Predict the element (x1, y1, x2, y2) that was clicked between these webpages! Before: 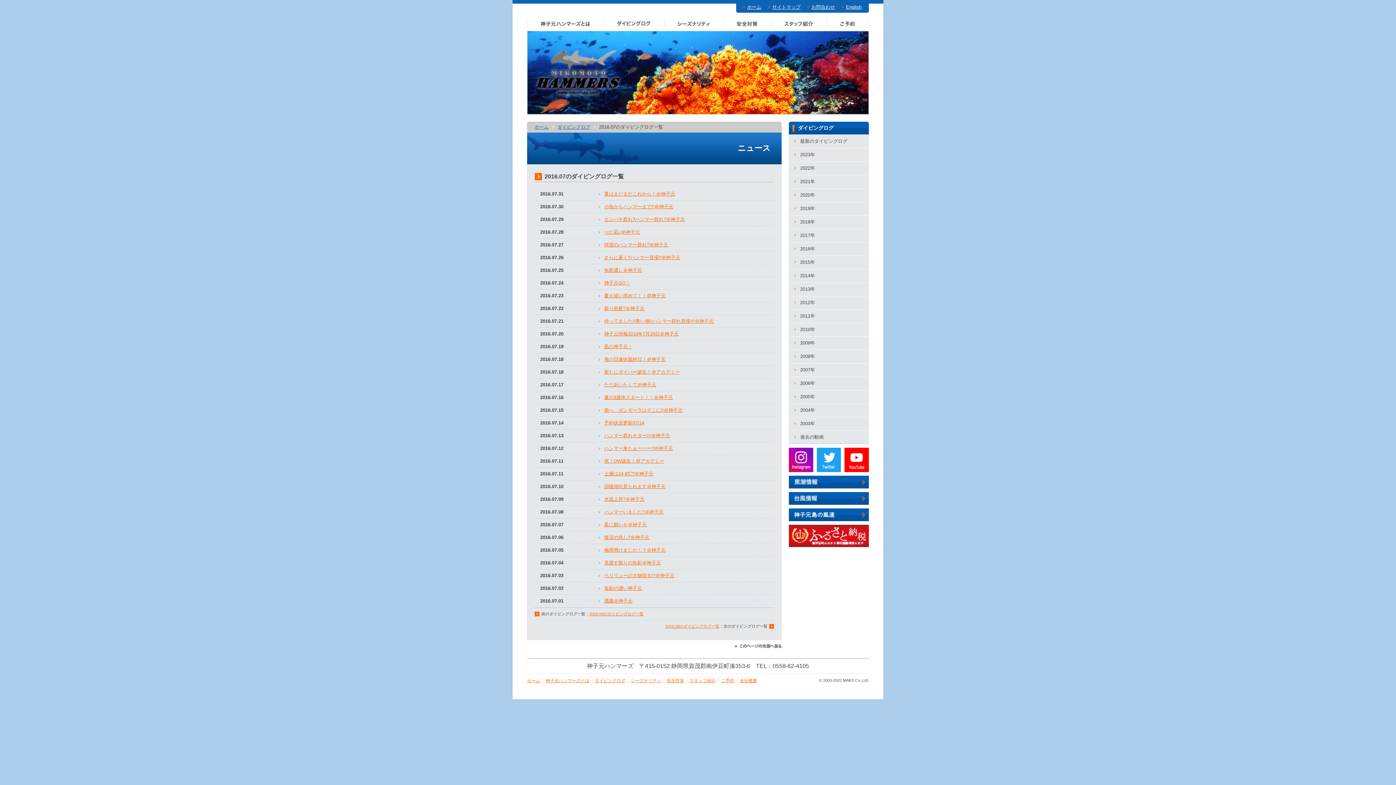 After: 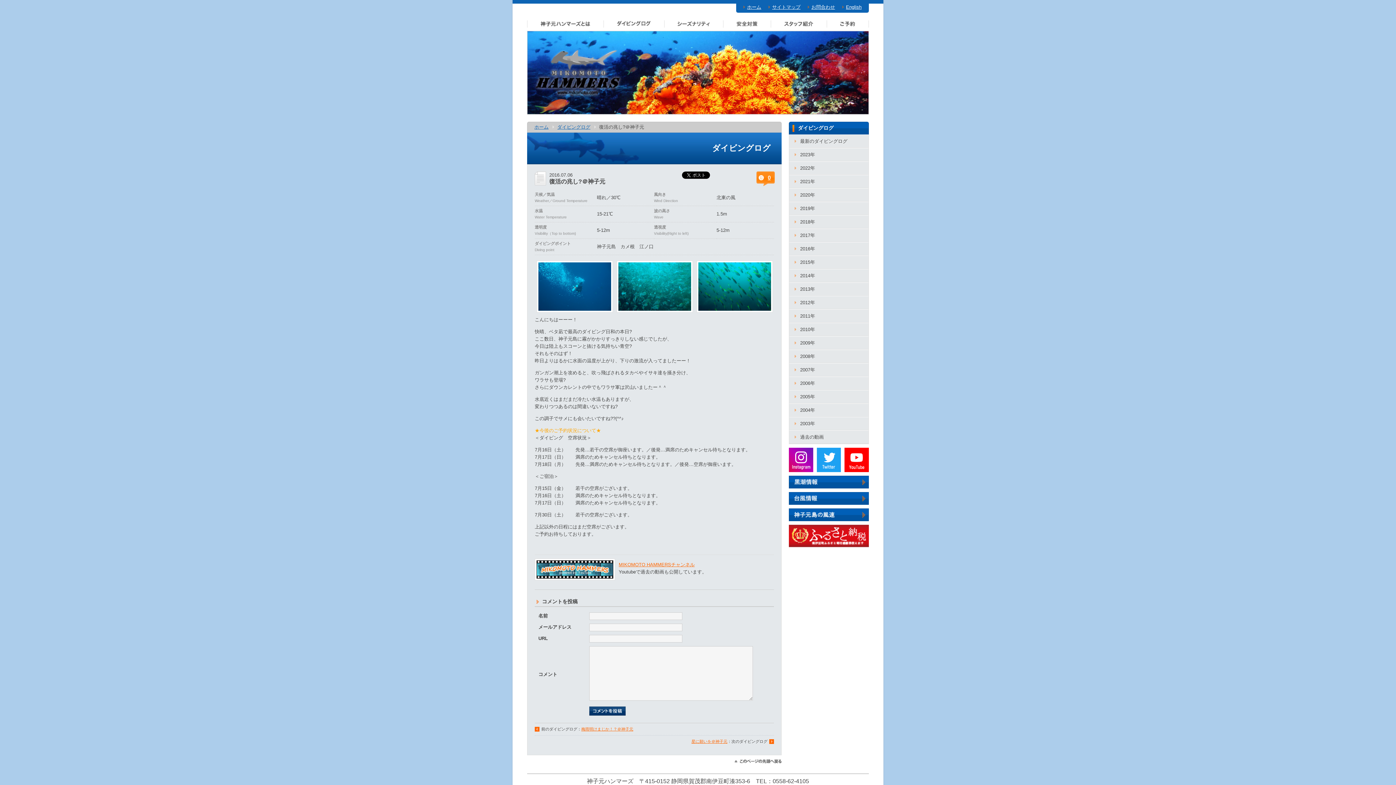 Action: bbox: (604, 534, 649, 540) label: 復活の兆し?＠神子元